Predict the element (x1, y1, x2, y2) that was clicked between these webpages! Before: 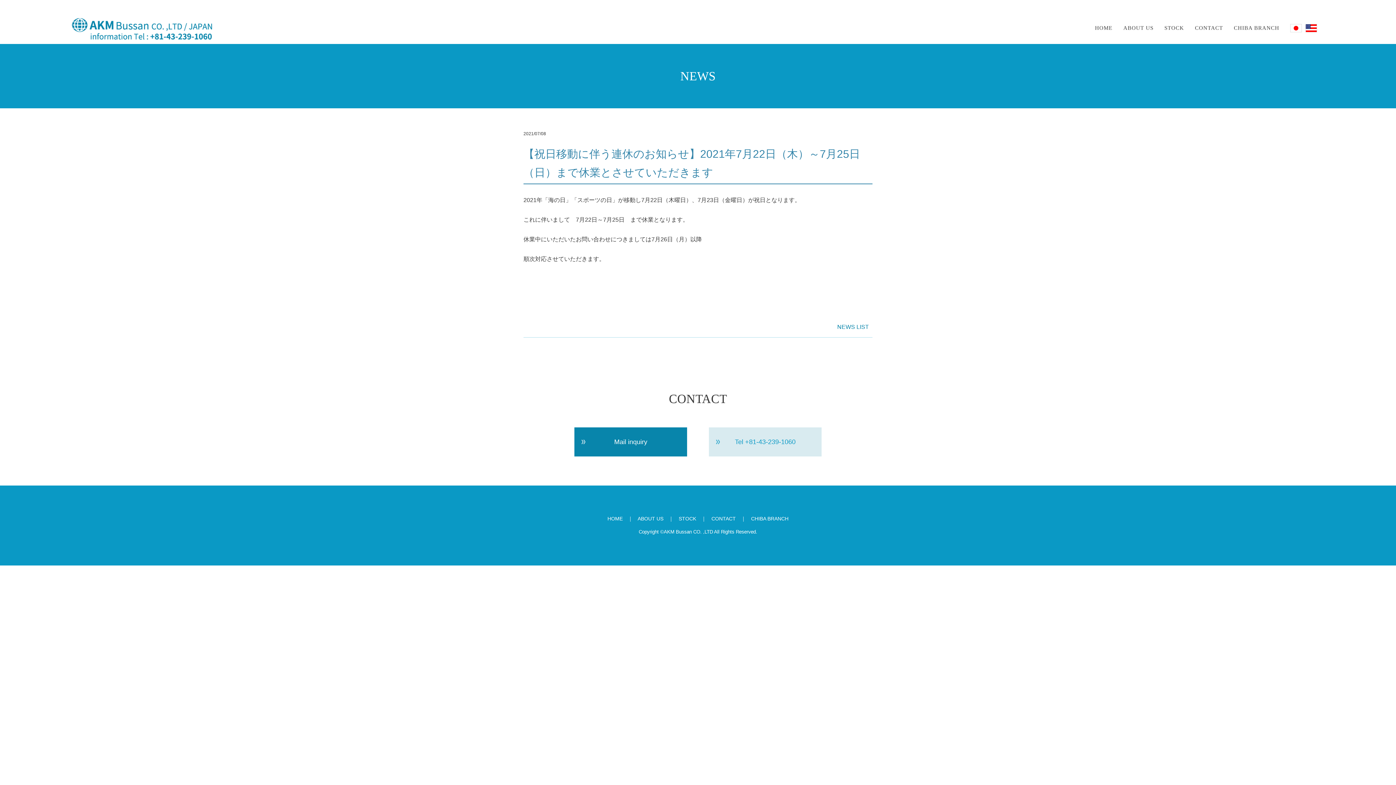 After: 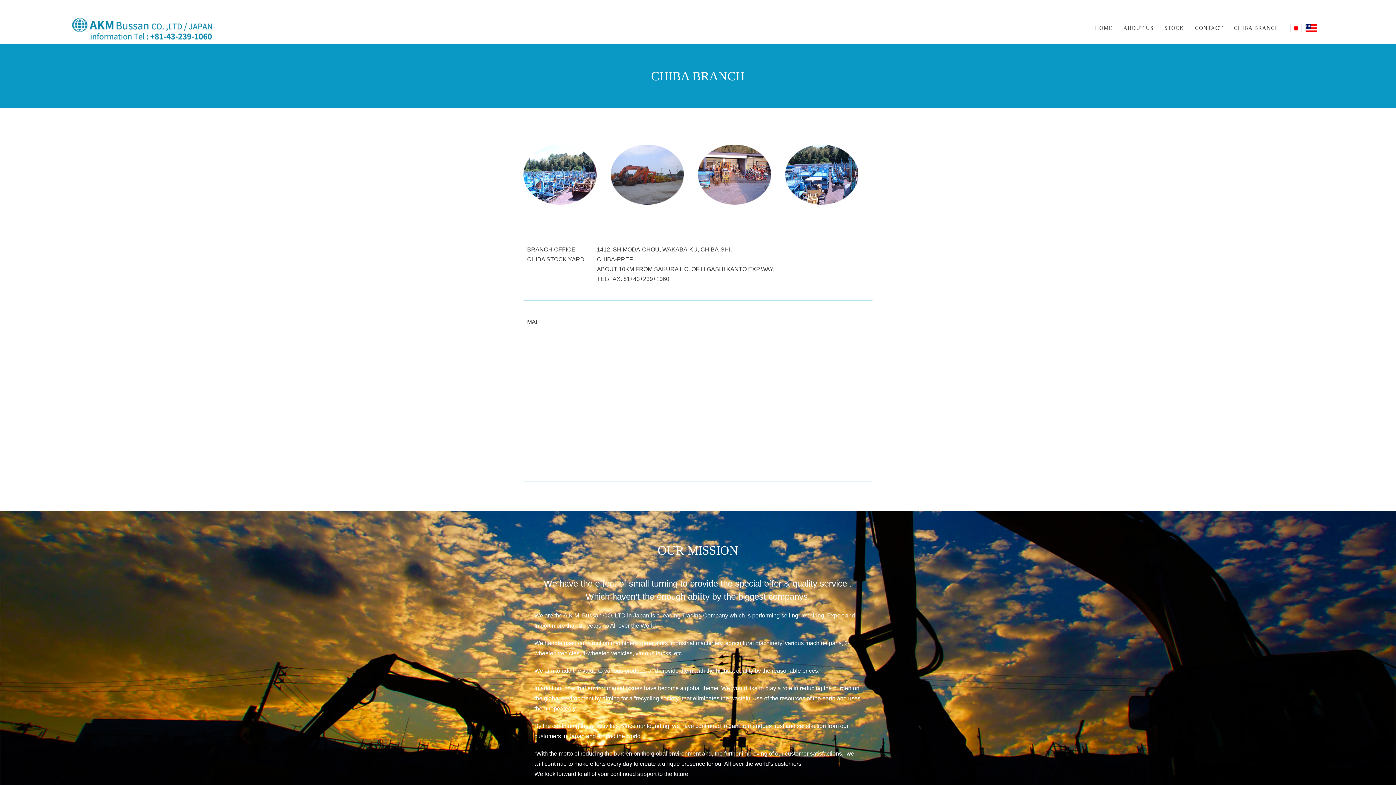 Action: label: CHIBA BRANCH bbox: (1234, 25, 1279, 30)